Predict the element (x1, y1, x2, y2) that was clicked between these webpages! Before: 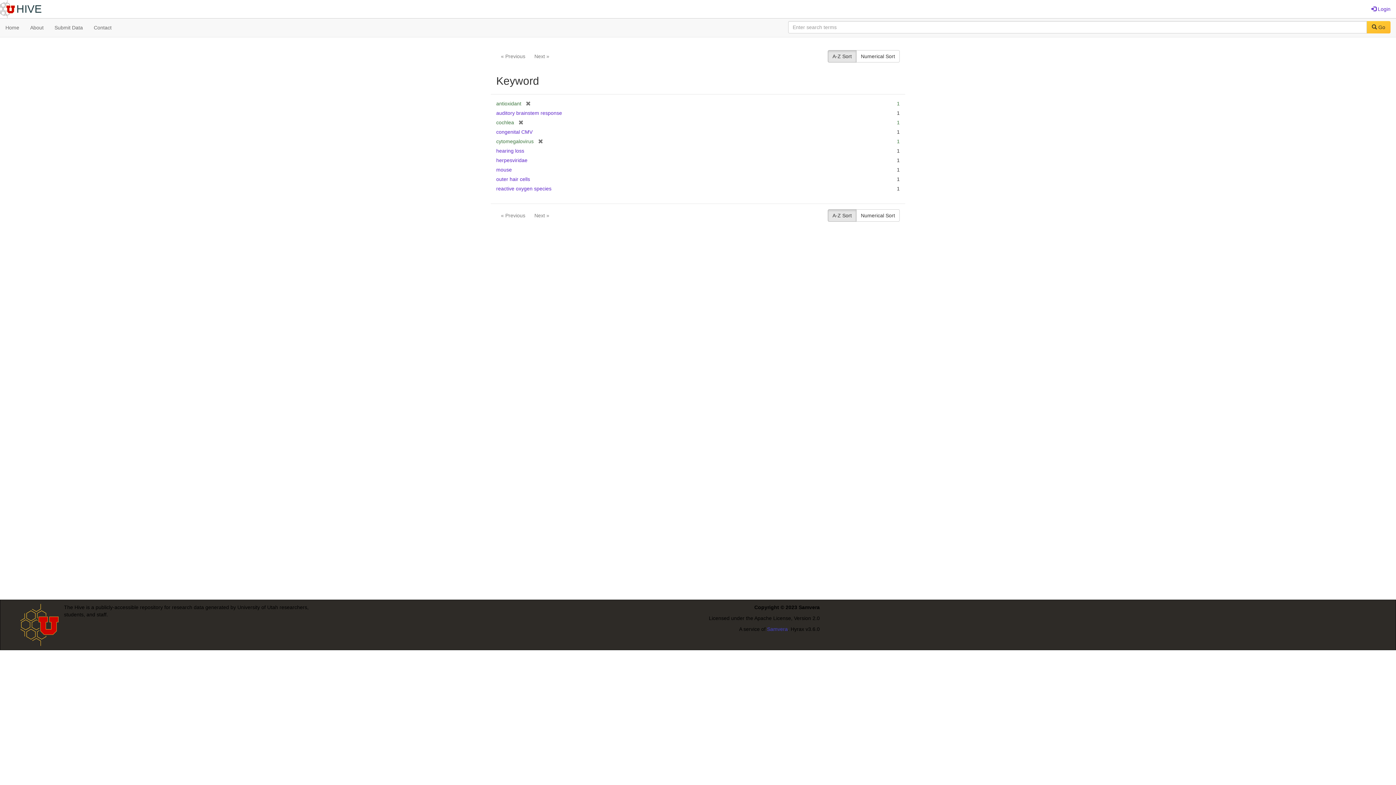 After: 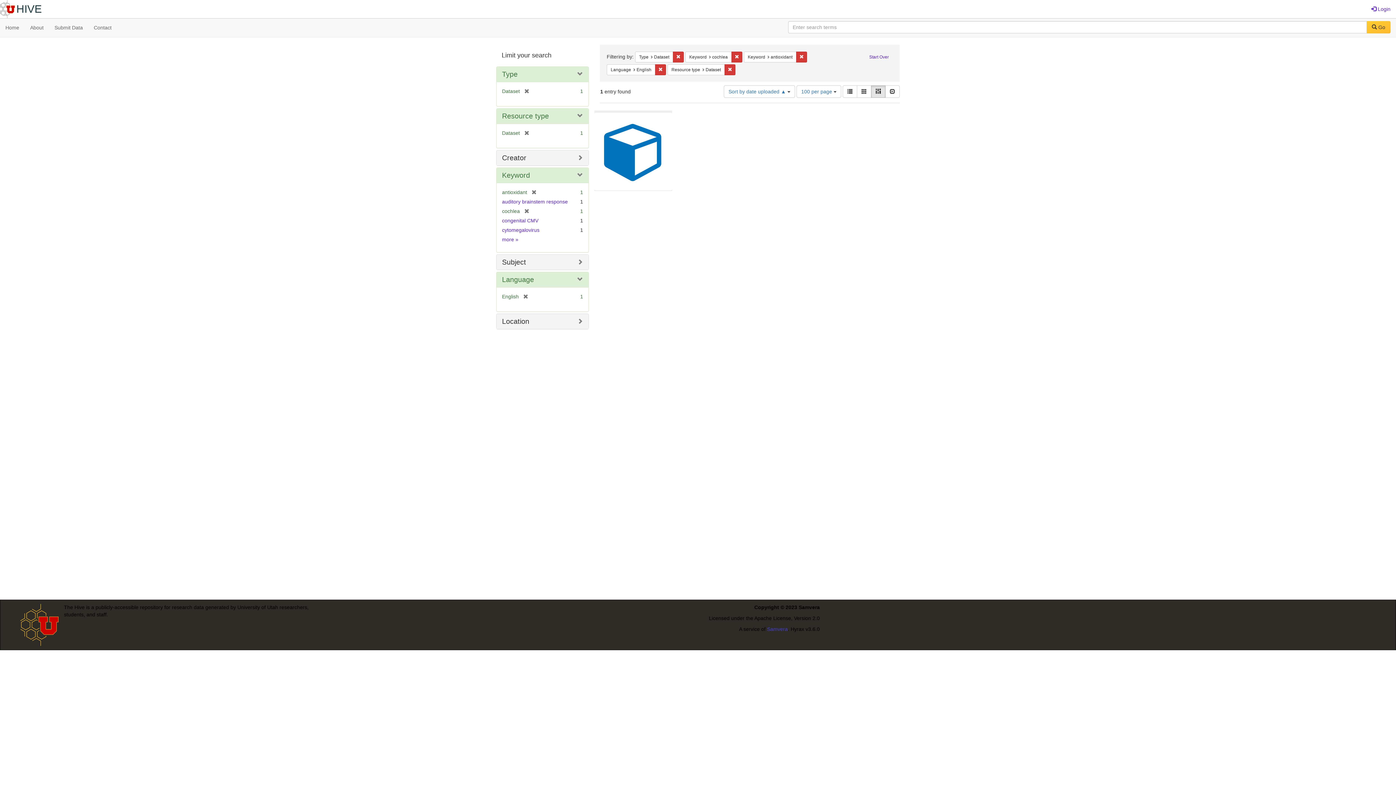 Action: label: [remove] bbox: (533, 138, 543, 144)